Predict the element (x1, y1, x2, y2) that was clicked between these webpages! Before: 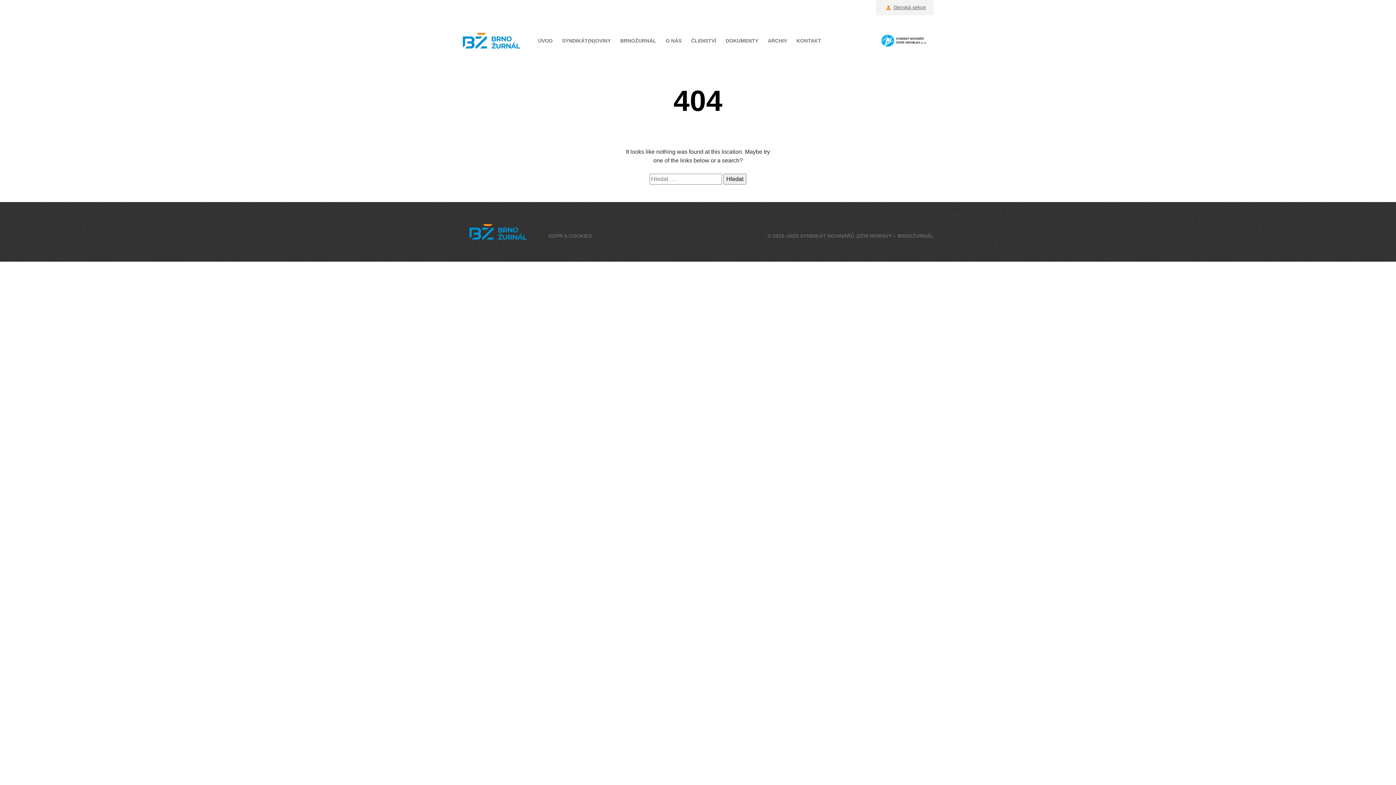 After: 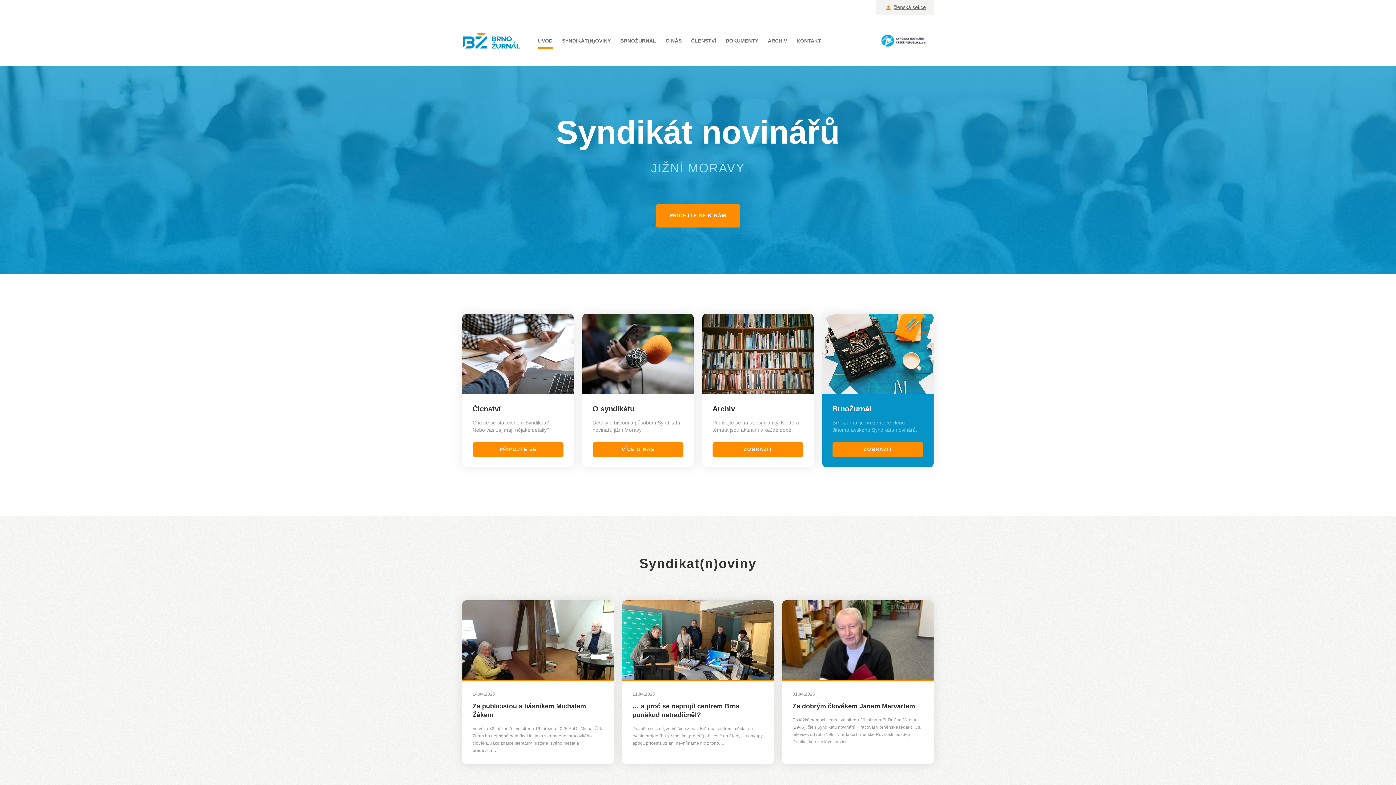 Action: bbox: (469, 223, 527, 240)